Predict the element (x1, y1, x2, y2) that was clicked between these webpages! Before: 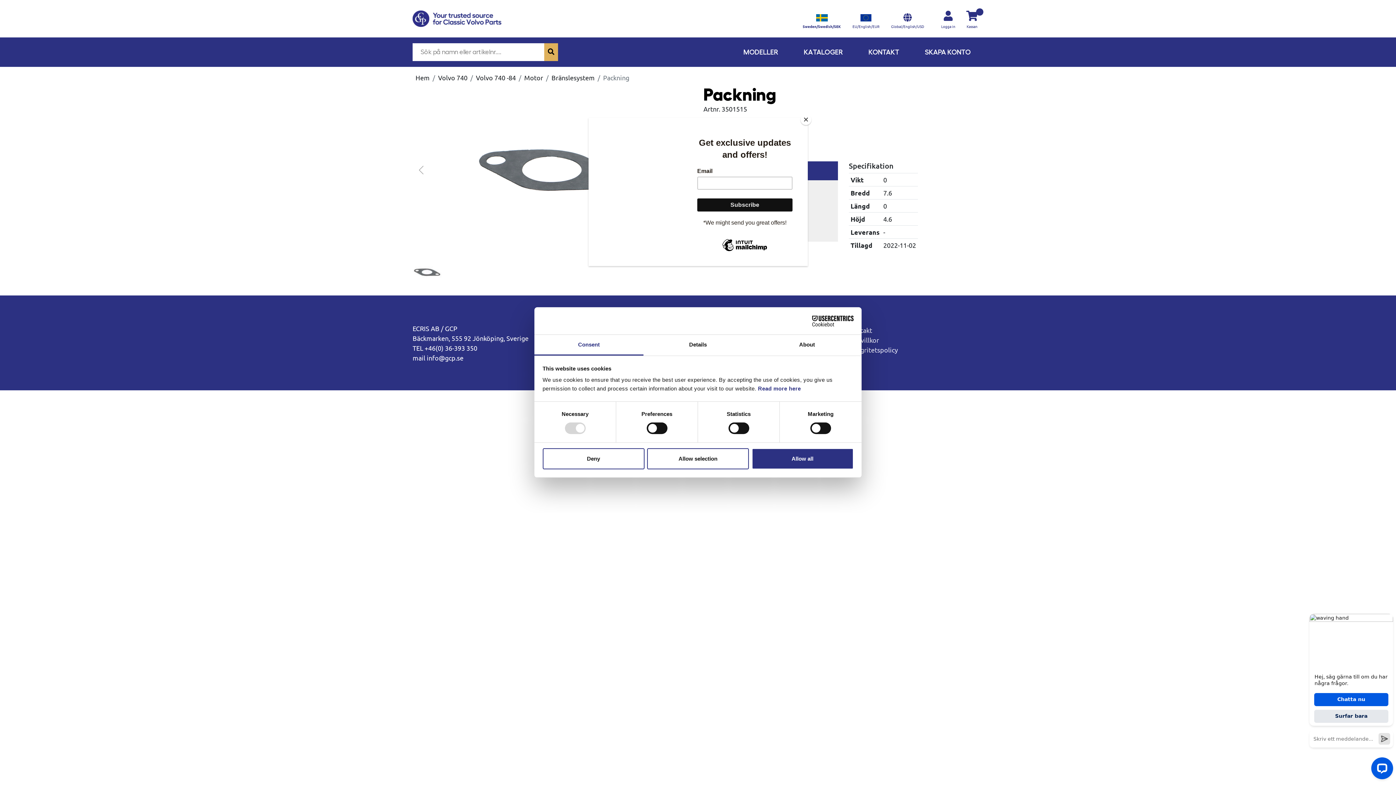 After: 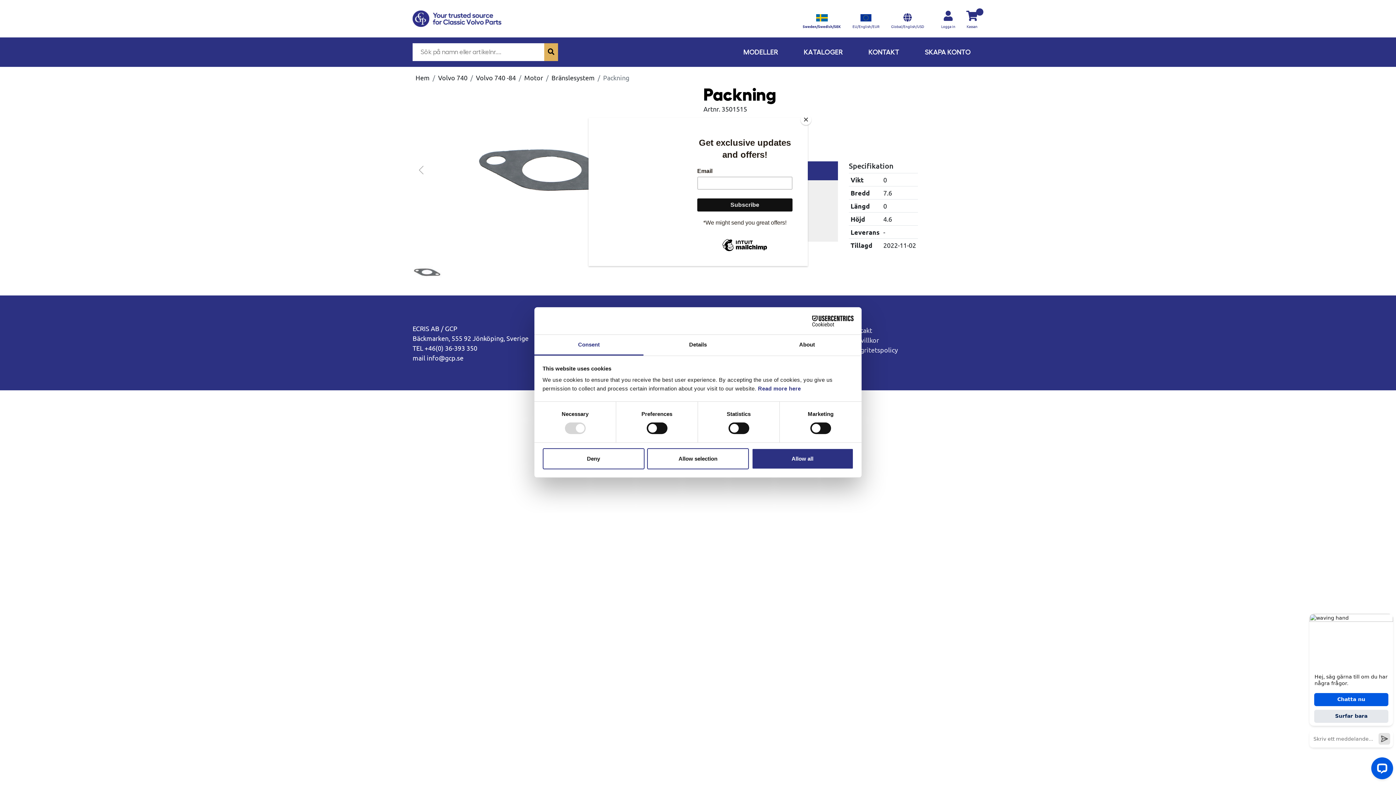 Action: bbox: (534, 335, 643, 355) label: Consent